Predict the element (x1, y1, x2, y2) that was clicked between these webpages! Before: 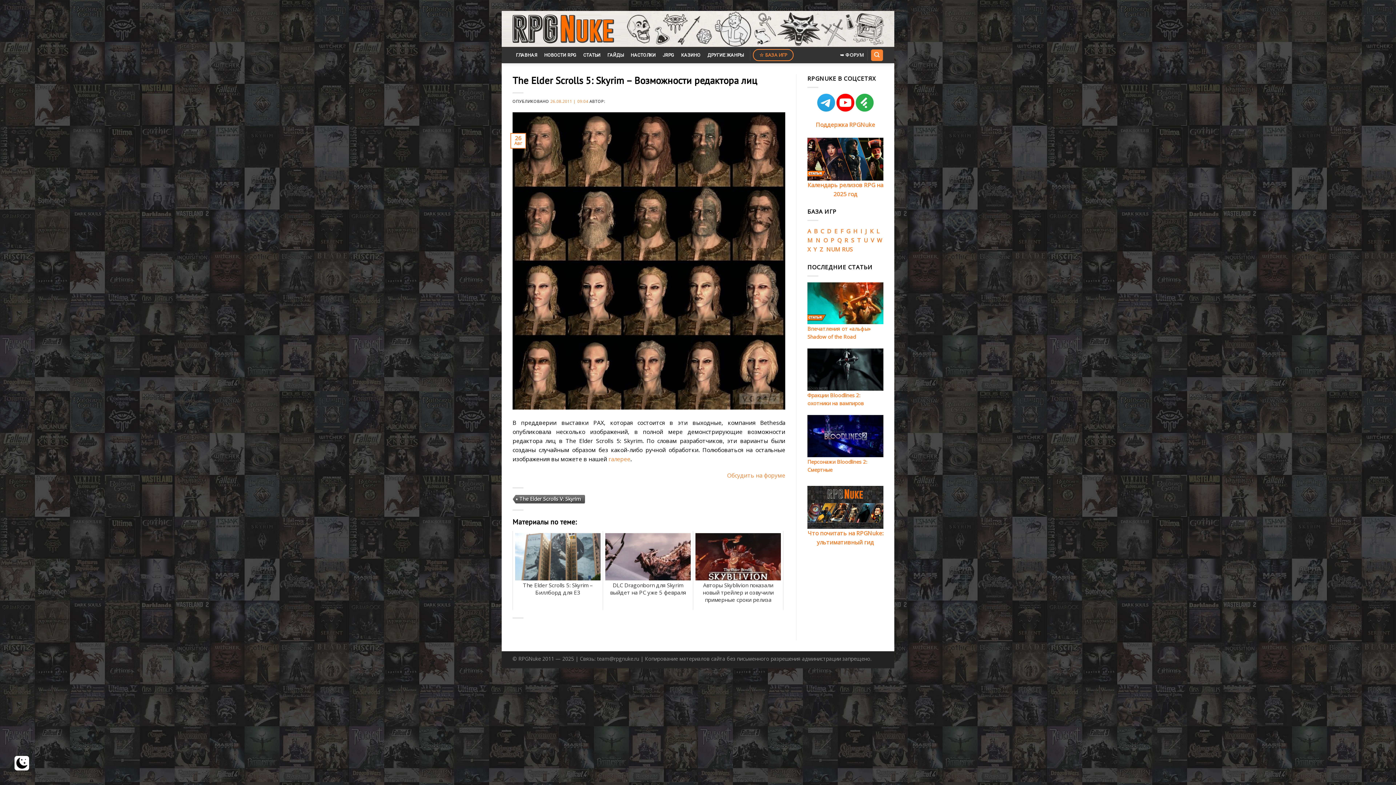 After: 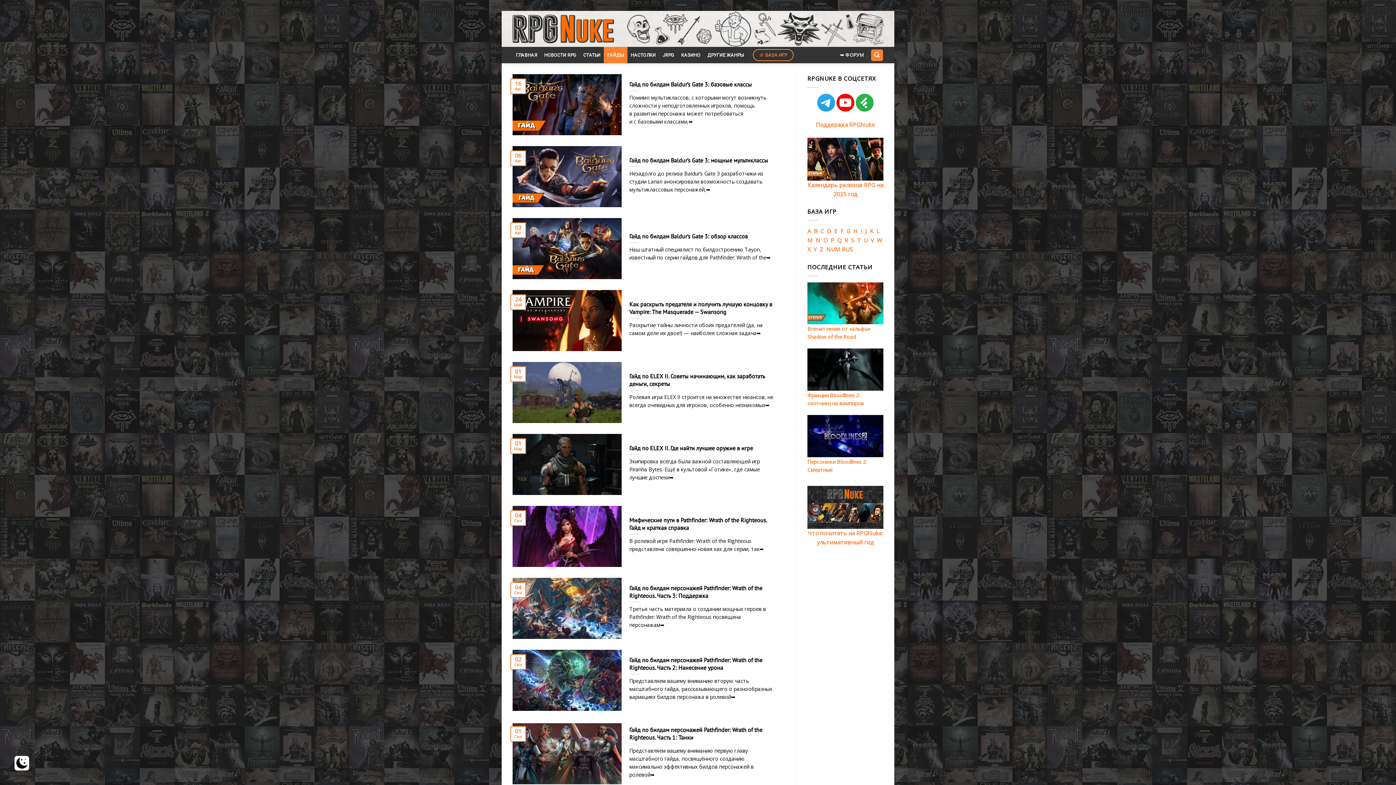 Action: bbox: (604, 46, 627, 63) label: ГАЙДЫ